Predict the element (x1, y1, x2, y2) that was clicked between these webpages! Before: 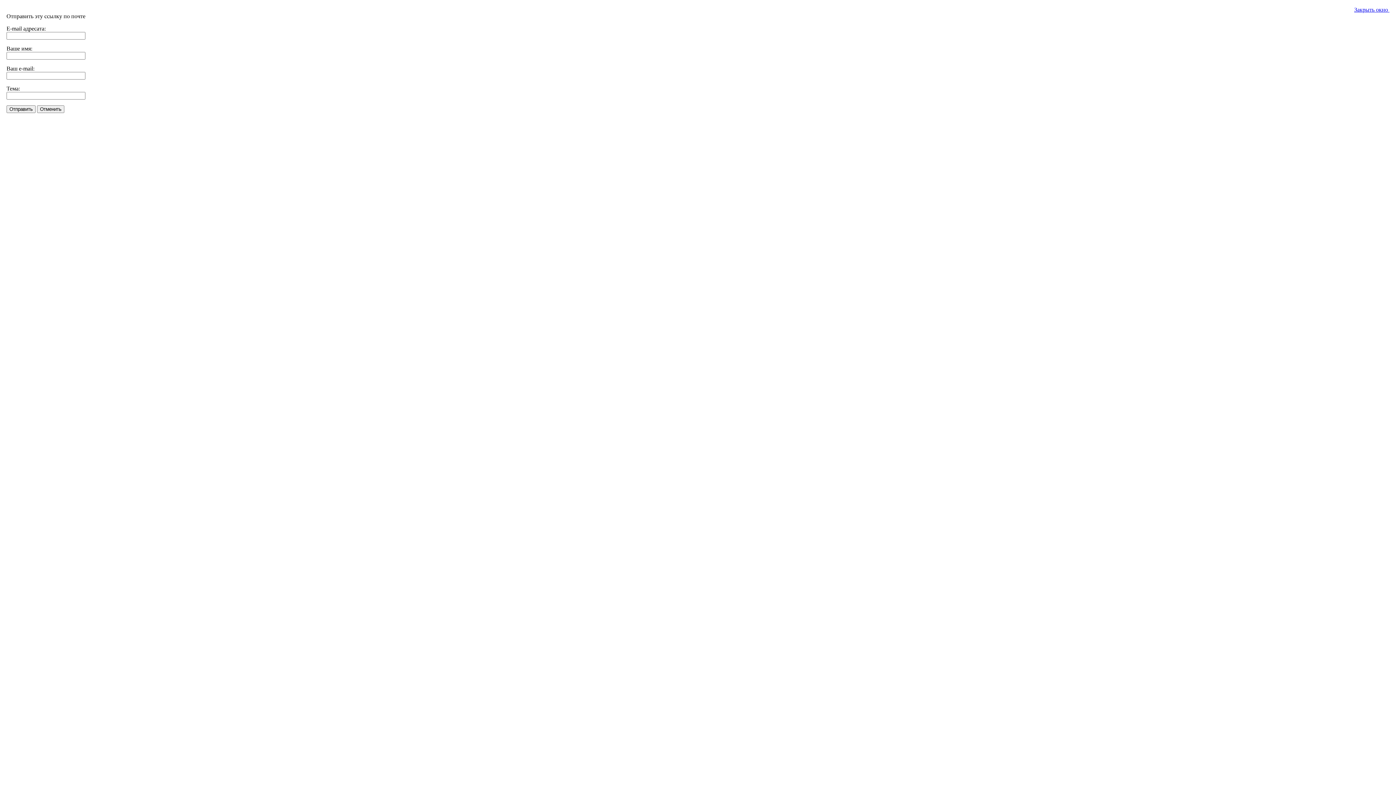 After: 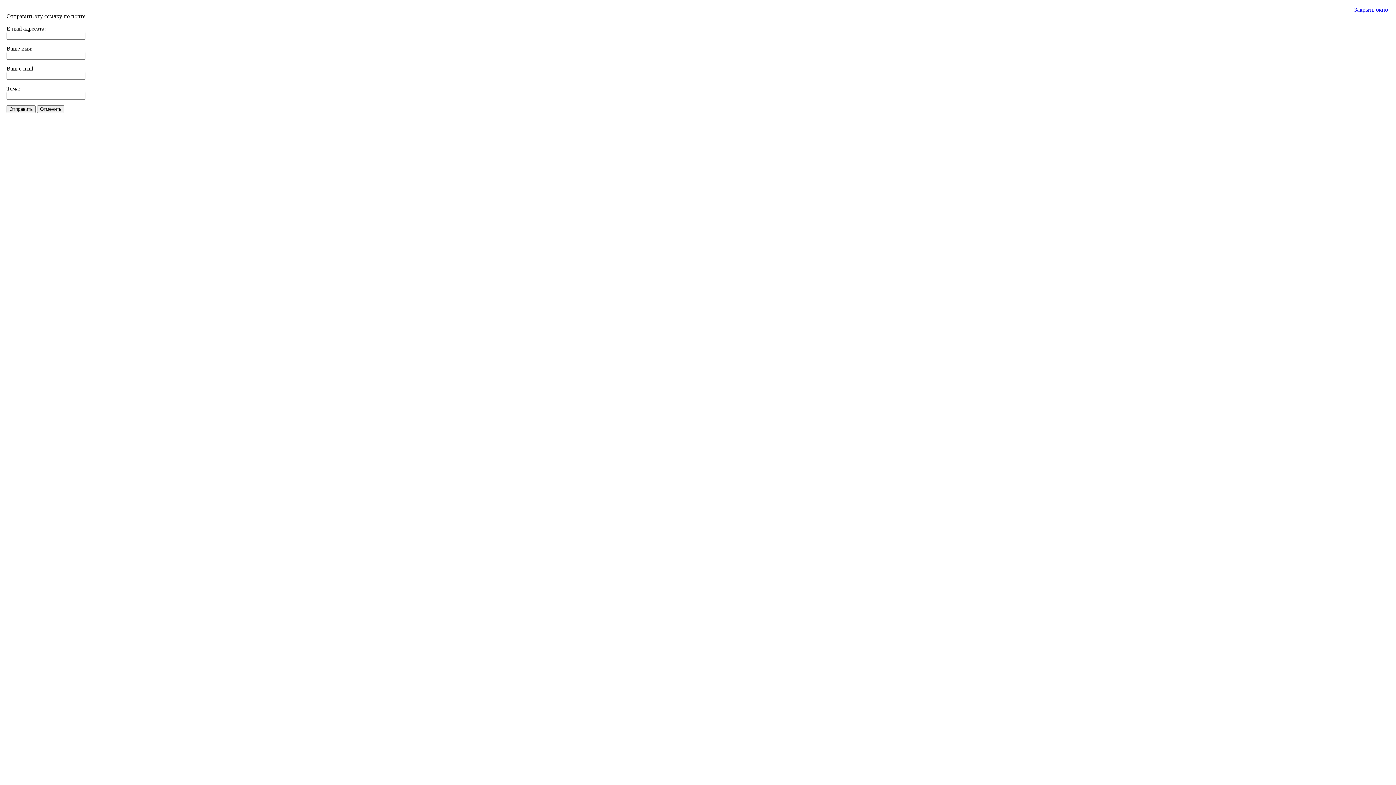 Action: label: Закрыть окно  bbox: (1354, 6, 1389, 12)